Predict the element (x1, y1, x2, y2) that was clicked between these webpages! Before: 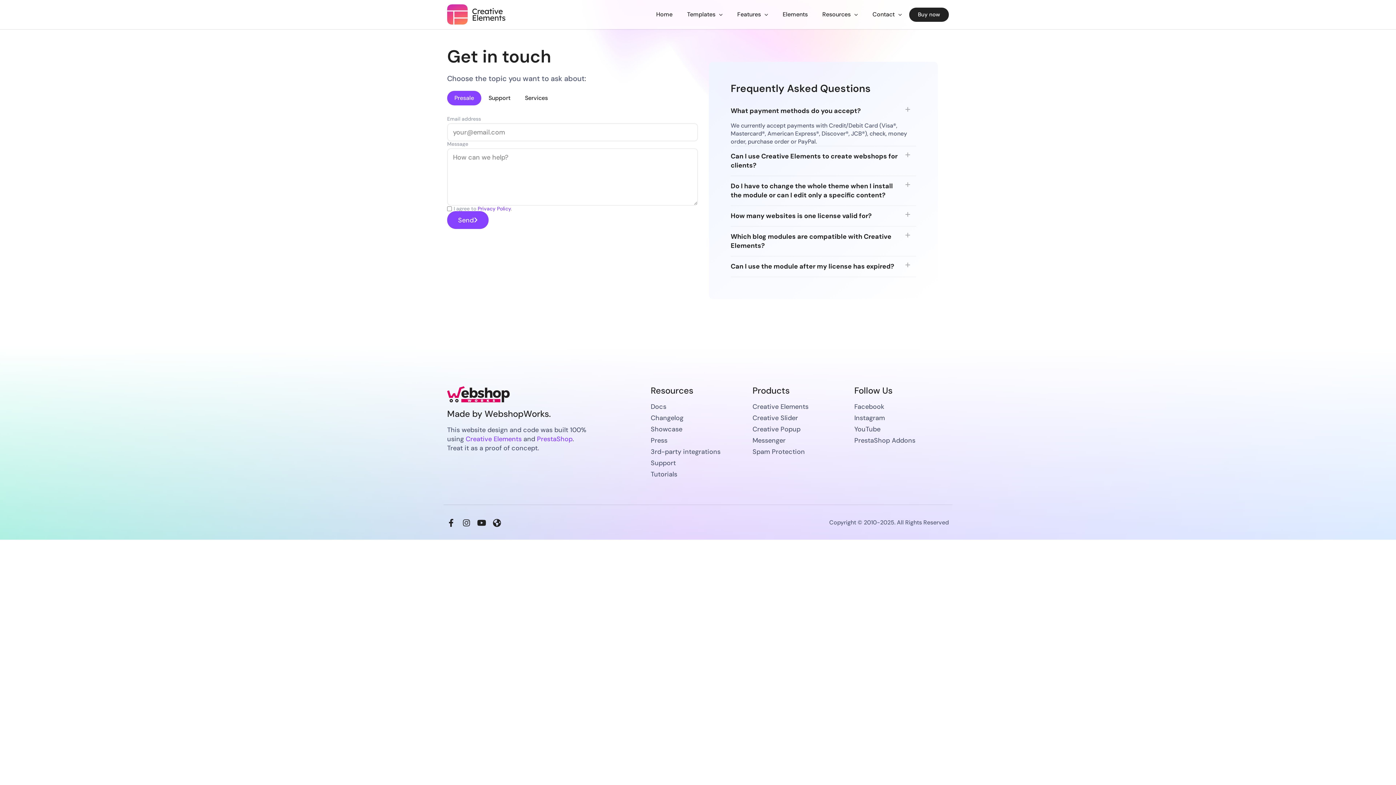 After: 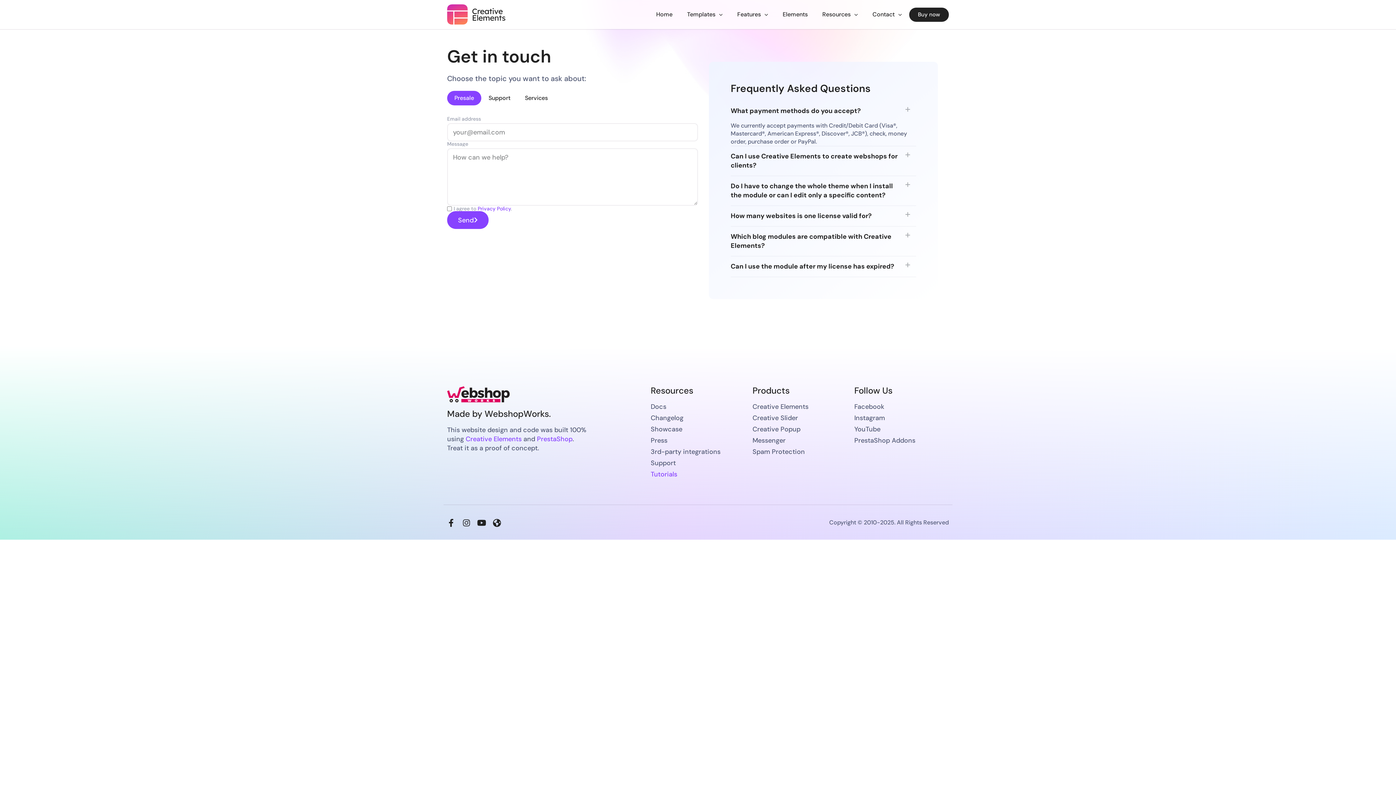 Action: label: Tutorials bbox: (650, 470, 745, 479)